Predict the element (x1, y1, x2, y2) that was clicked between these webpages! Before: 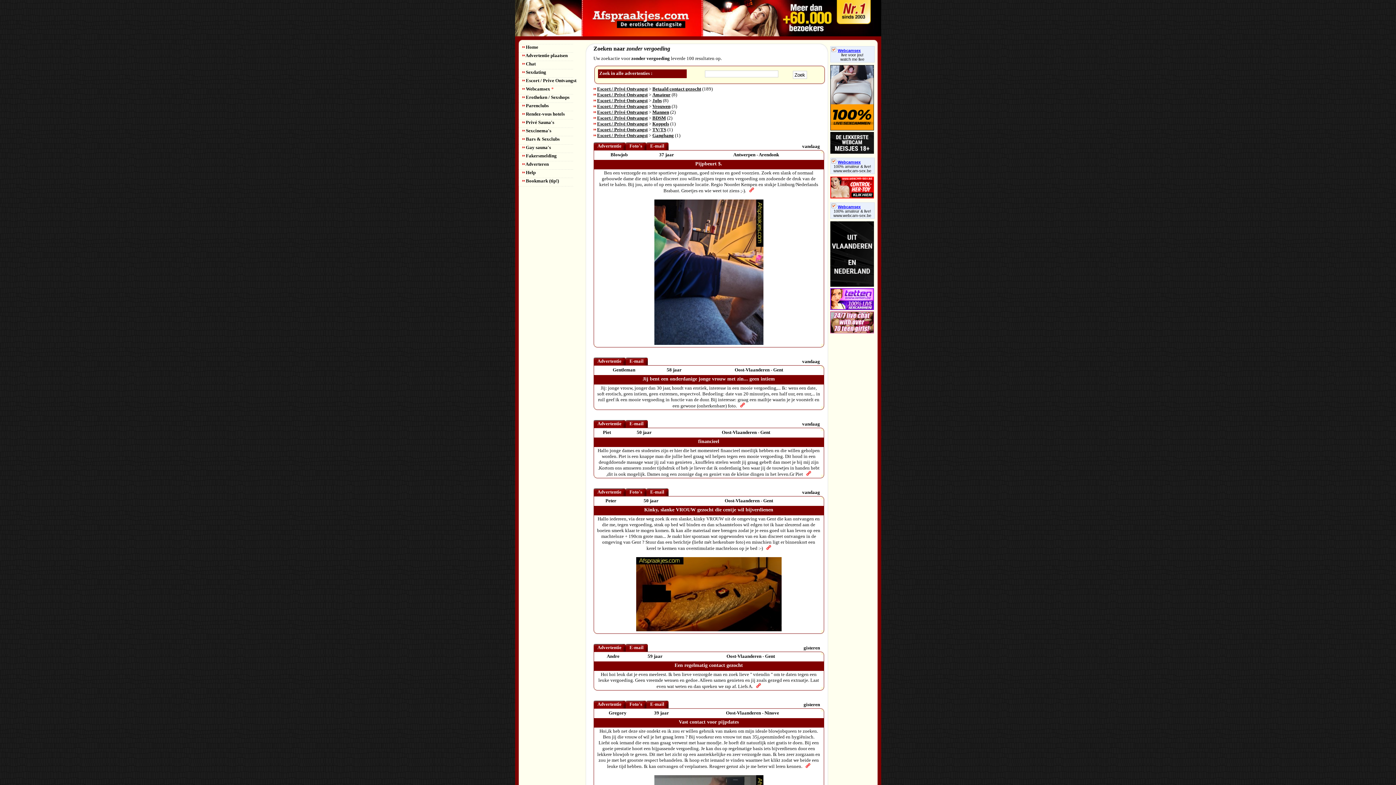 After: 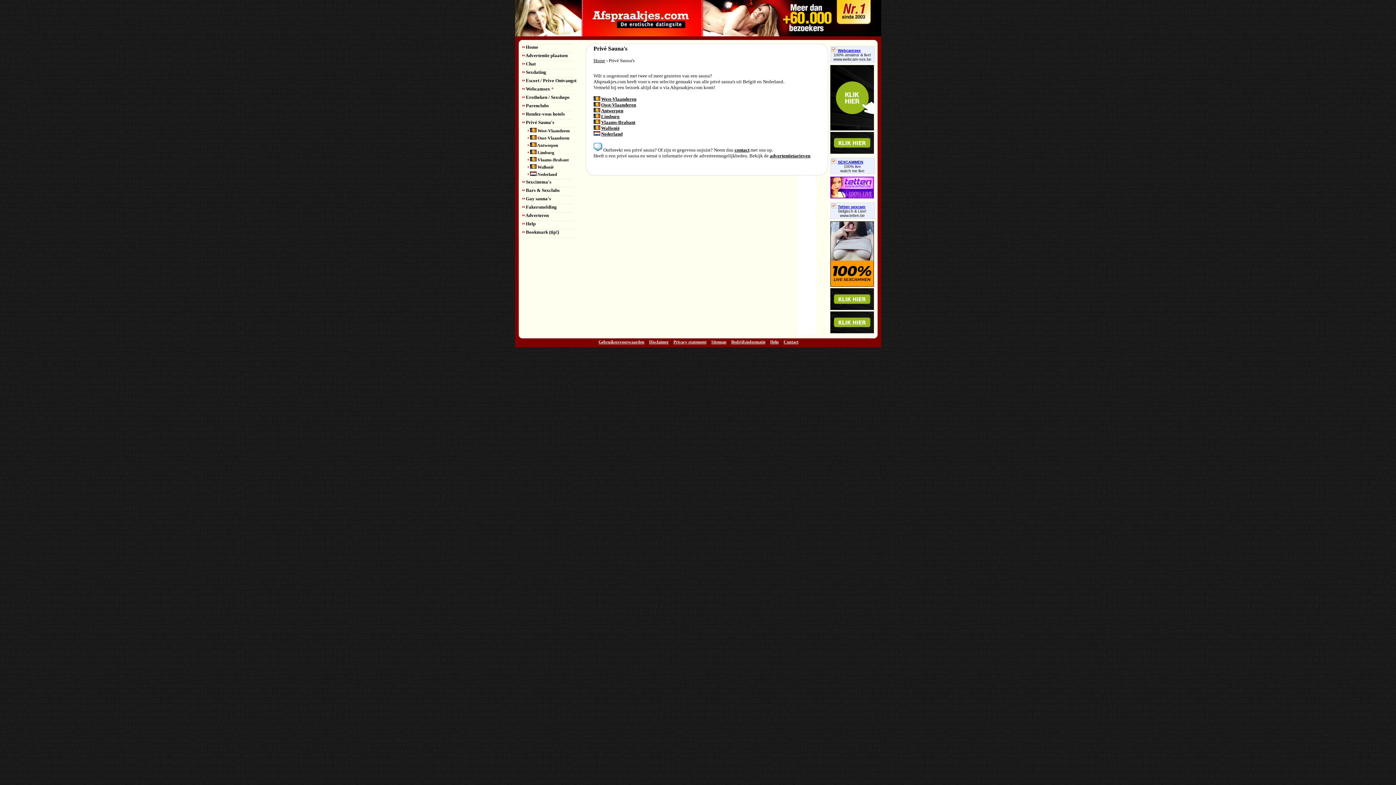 Action: bbox: (522, 119, 554, 125) label:  Privé Sauna's